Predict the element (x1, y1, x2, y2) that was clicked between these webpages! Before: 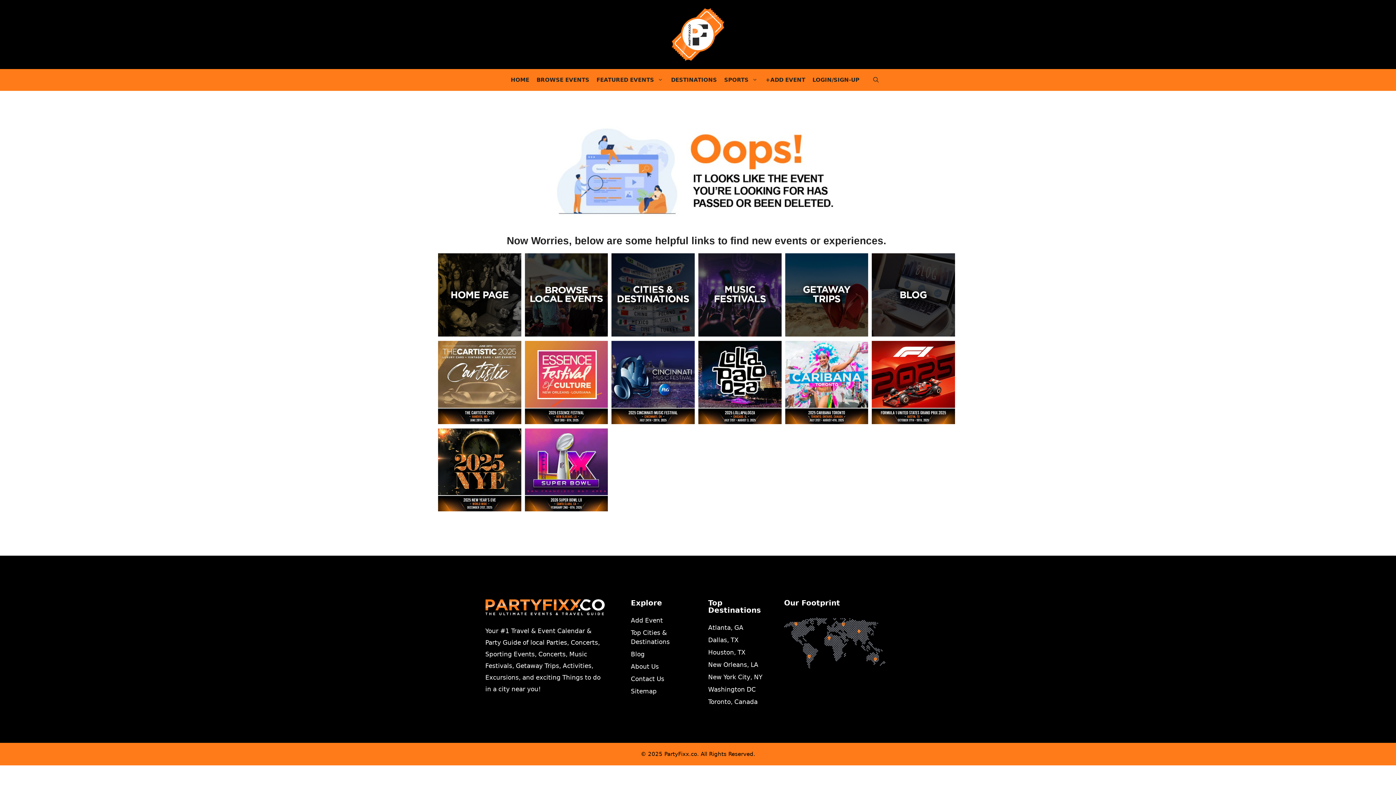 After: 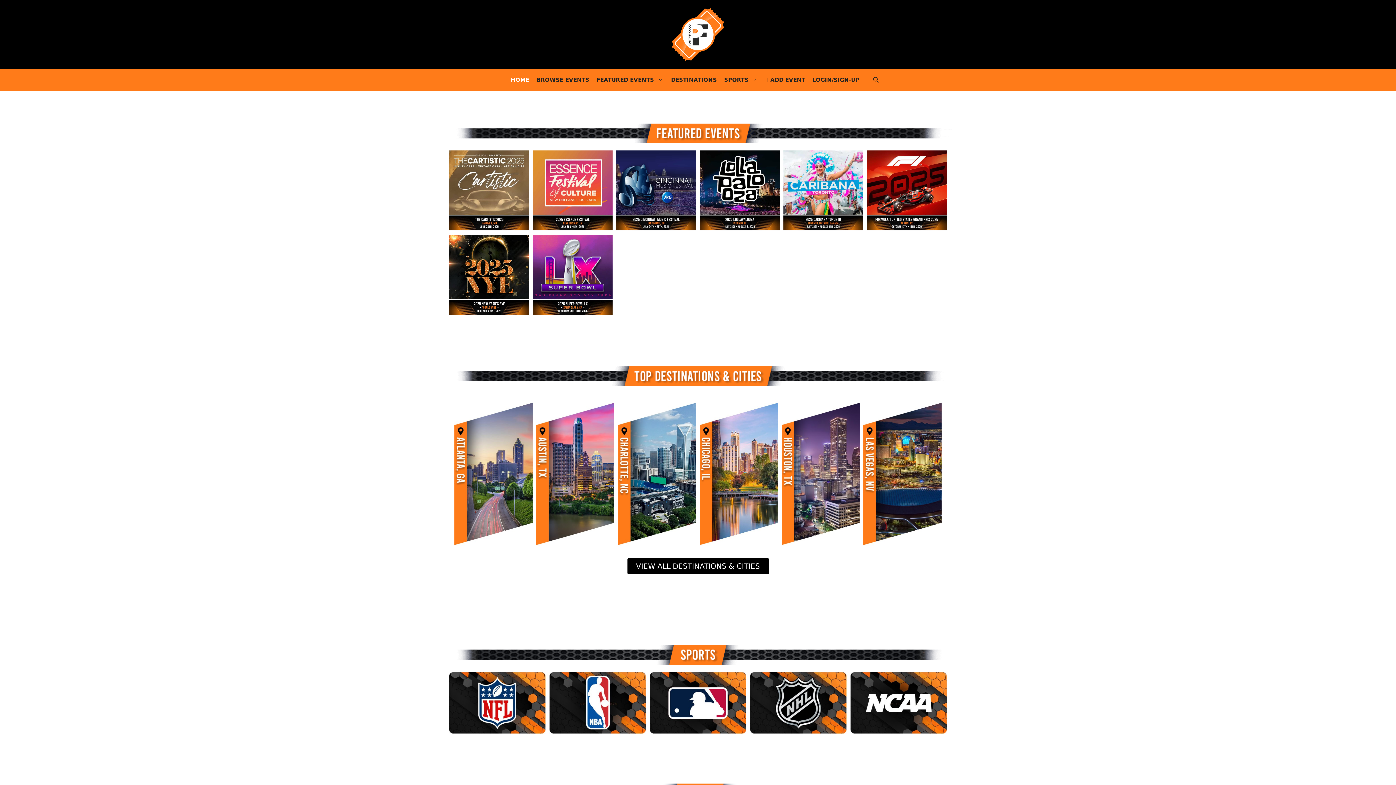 Action: bbox: (670, 30, 725, 37)